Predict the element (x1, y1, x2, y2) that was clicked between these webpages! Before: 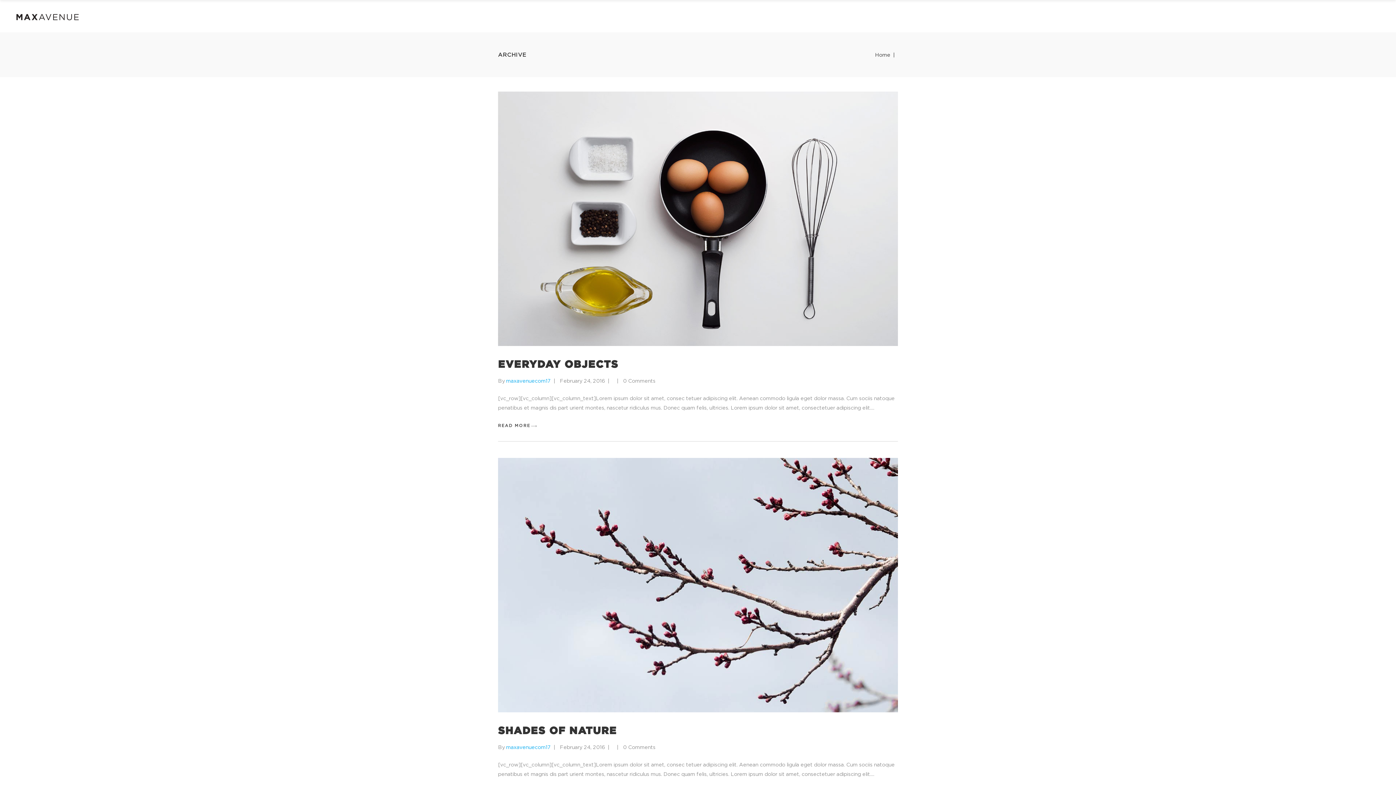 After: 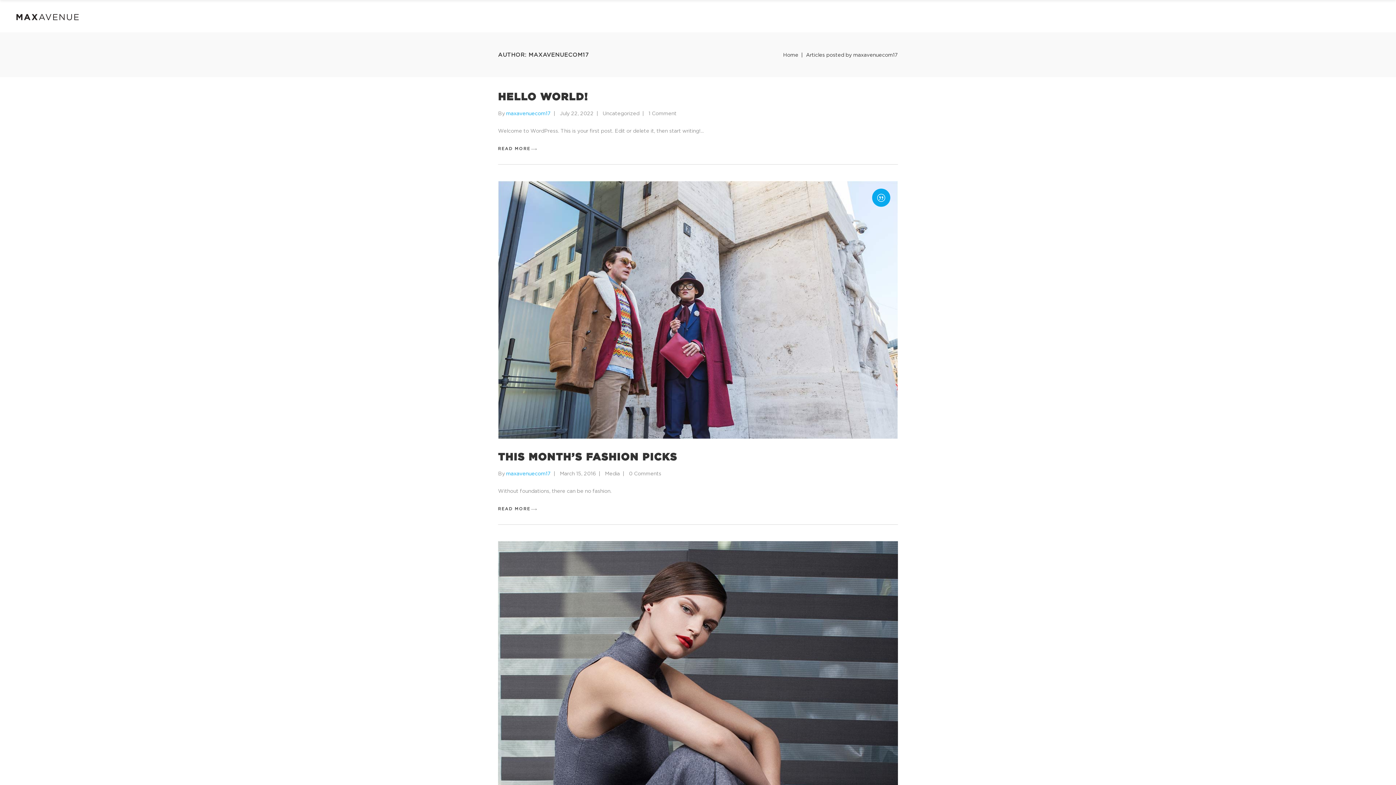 Action: label: maxavenuecom17 bbox: (506, 745, 550, 750)